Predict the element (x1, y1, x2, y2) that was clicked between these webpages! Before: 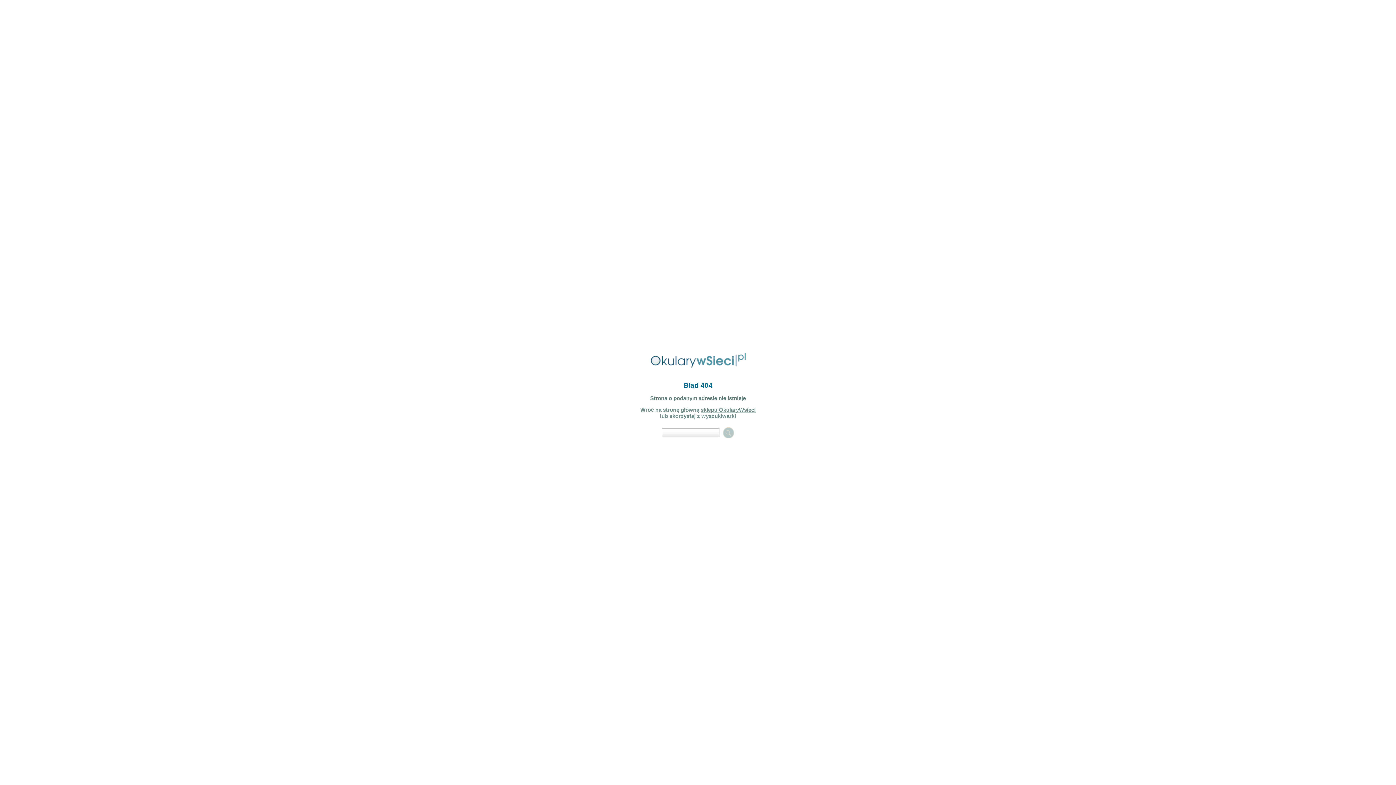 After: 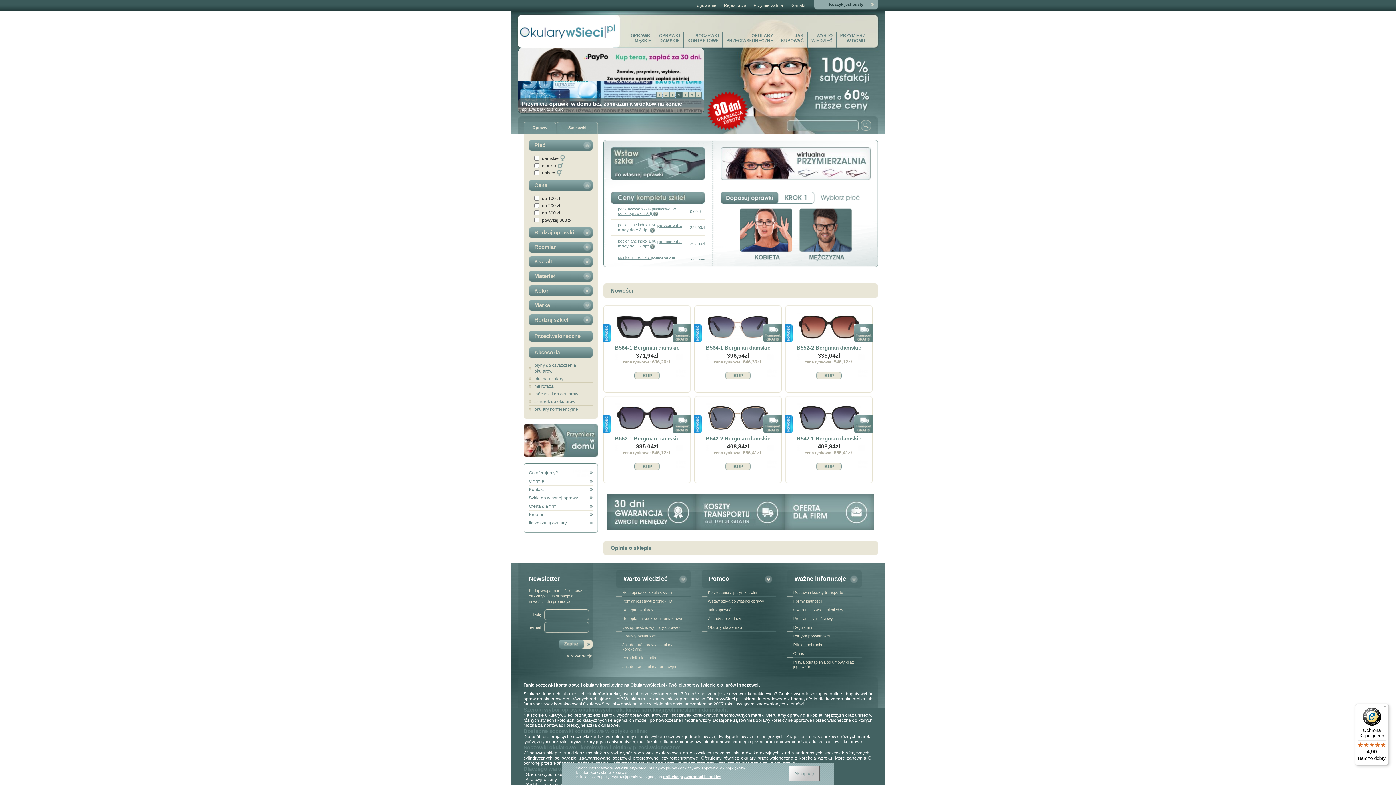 Action: bbox: (700, 406, 755, 413) label: sklepu OkularyWsieci